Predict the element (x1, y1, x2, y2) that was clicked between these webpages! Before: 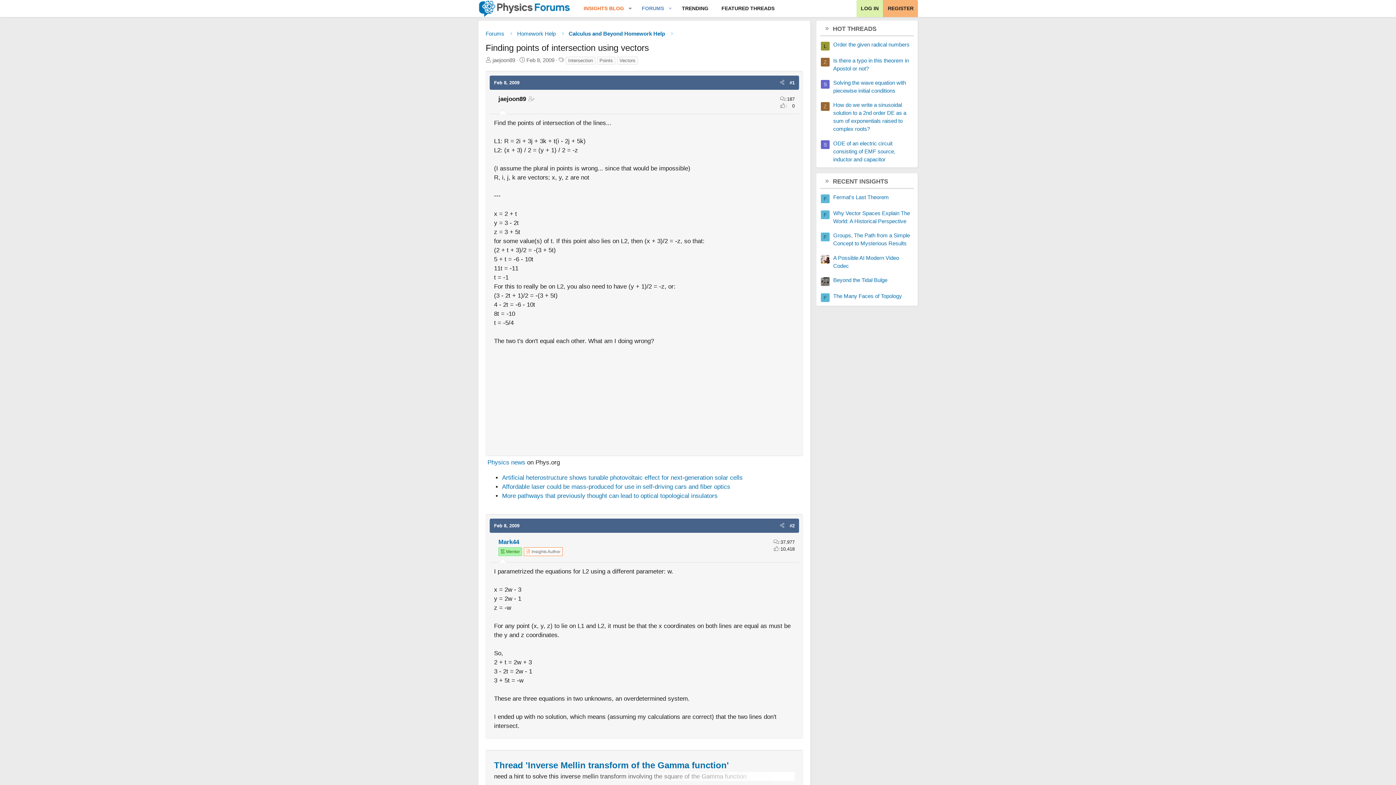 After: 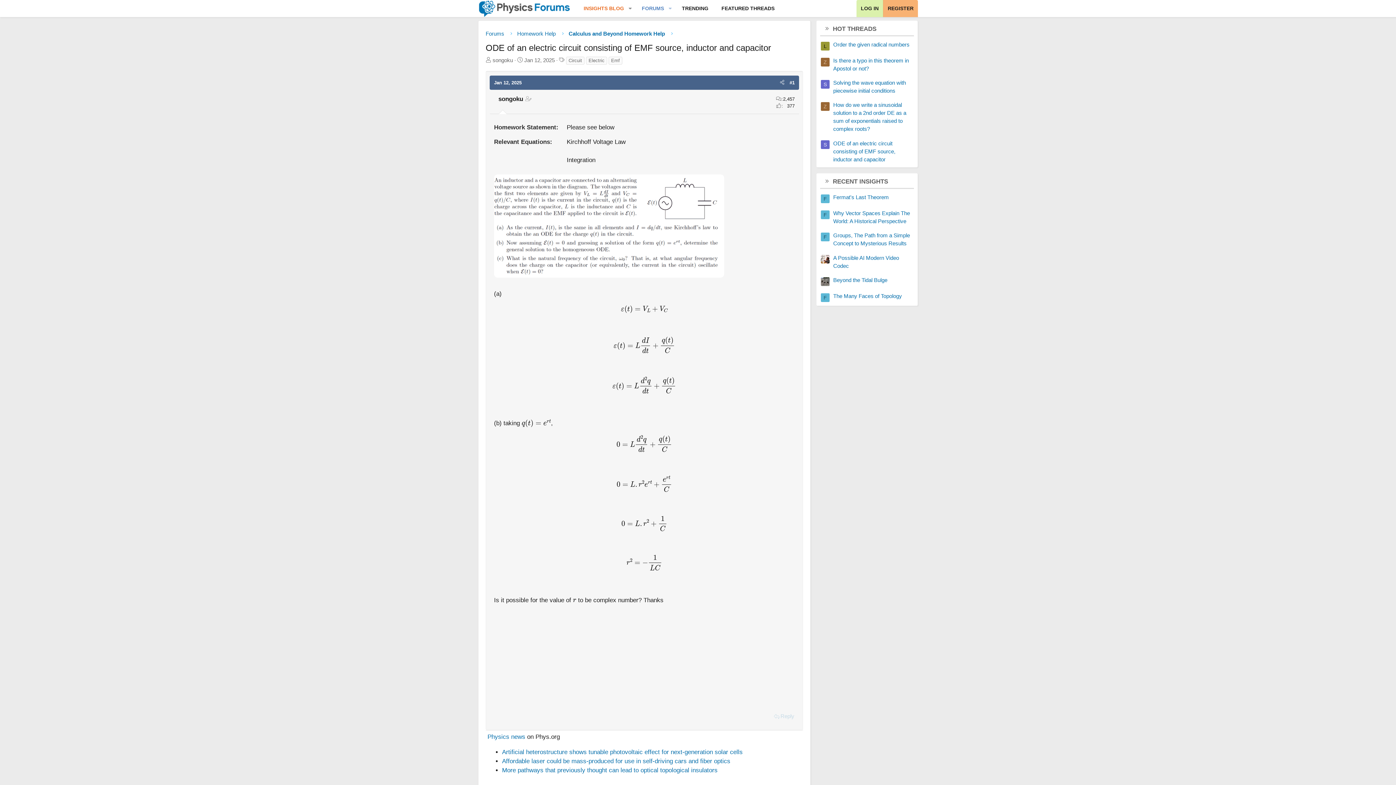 Action: bbox: (833, 140, 895, 162) label: ODE of an electric circuit consisting of EMF source, inductor and capacitor